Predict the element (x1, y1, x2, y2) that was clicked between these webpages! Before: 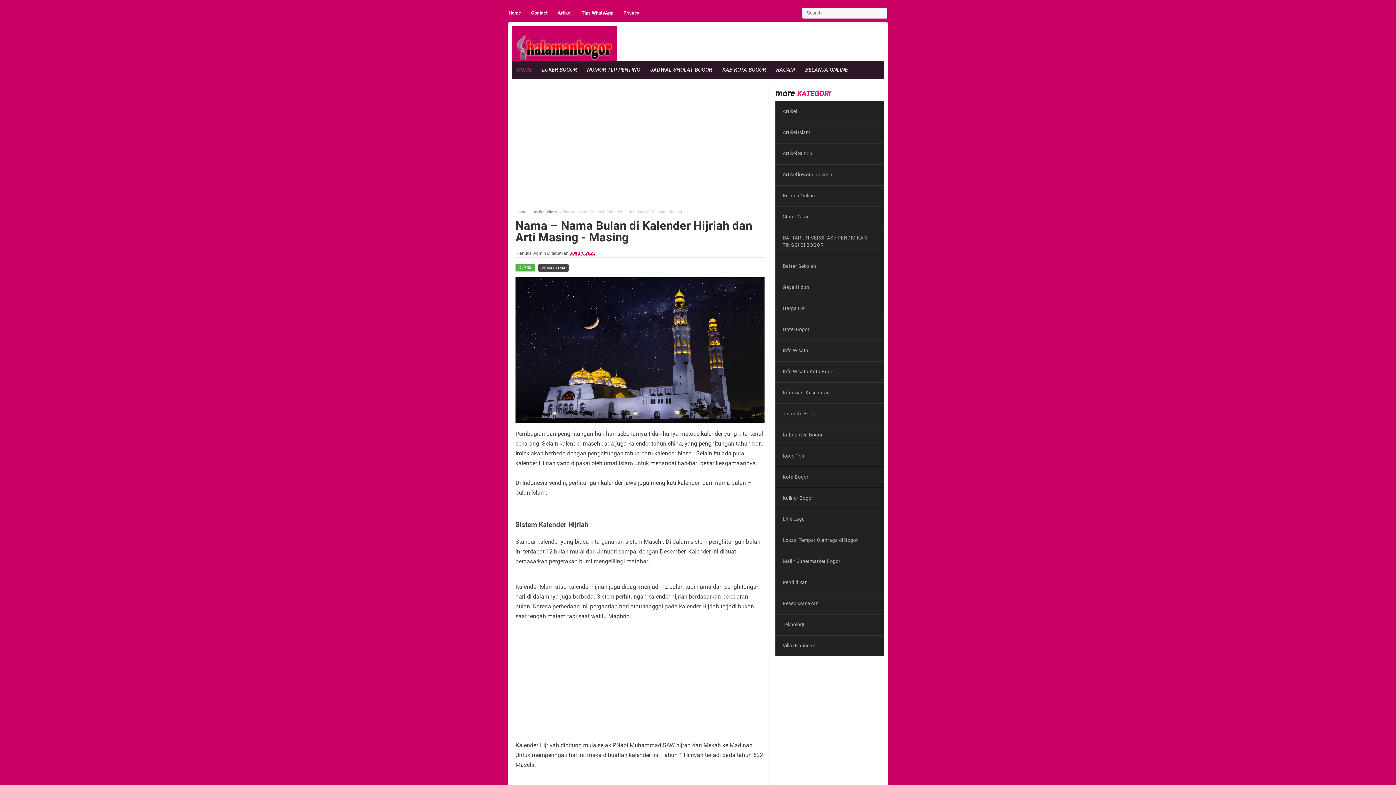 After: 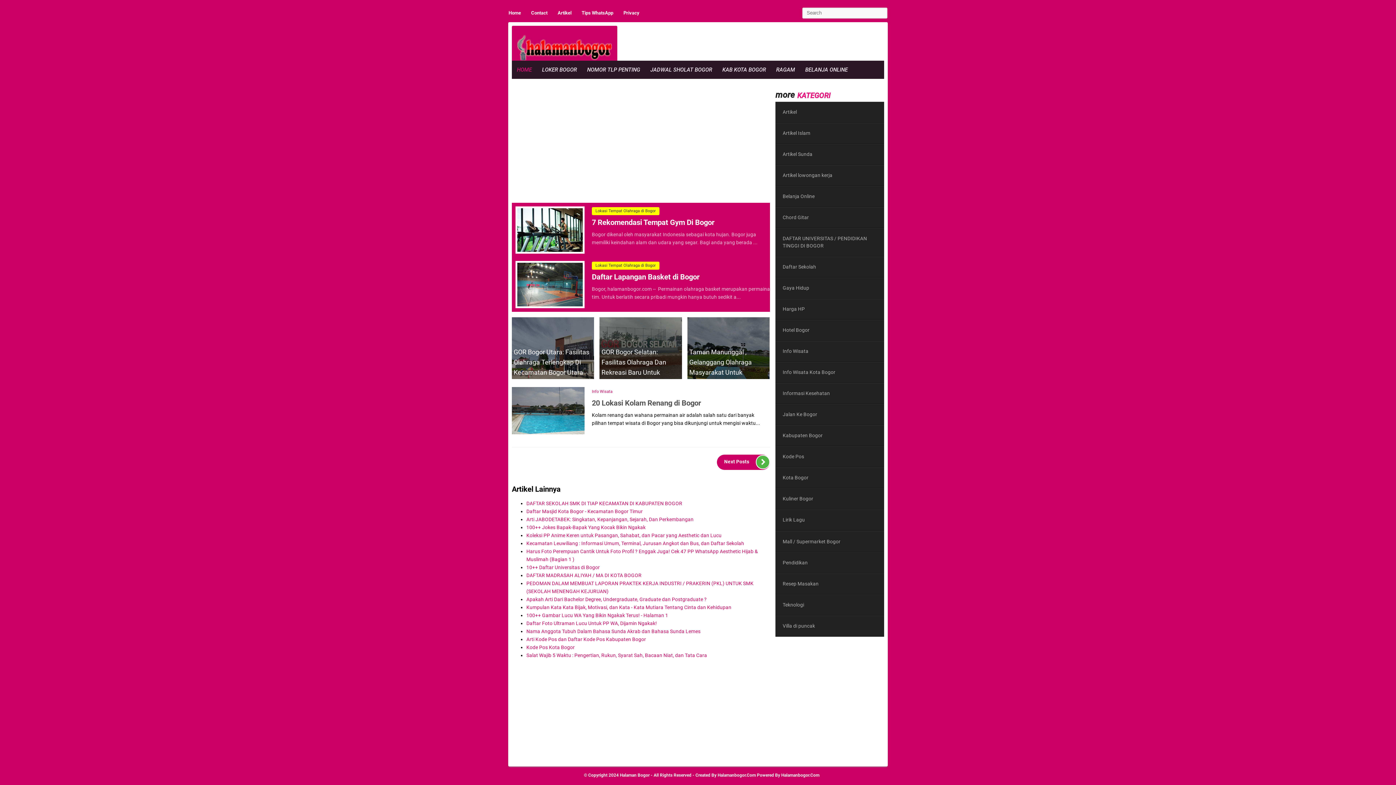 Action: bbox: (775, 530, 884, 550) label: Lokasi Tempat Olahraga di Bogor